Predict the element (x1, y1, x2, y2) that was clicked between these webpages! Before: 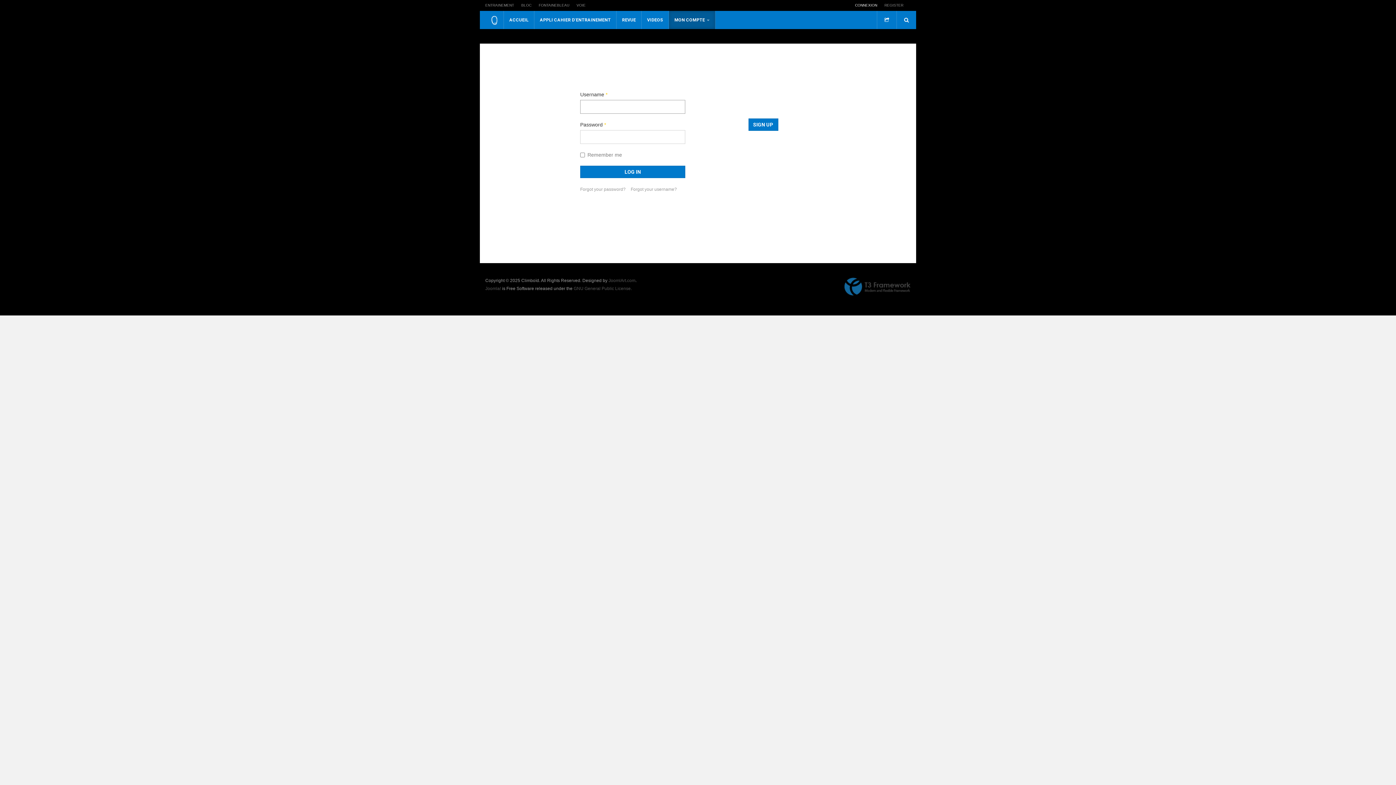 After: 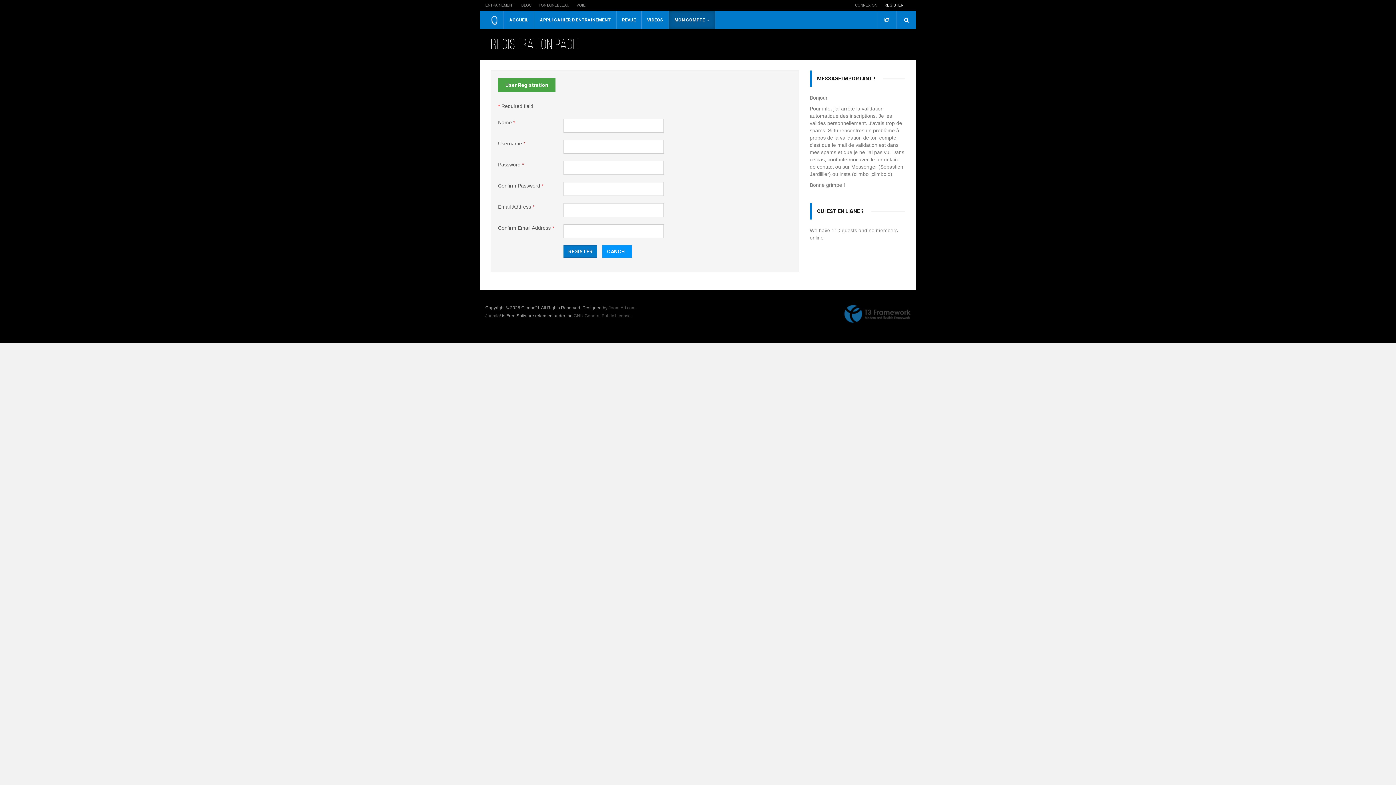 Action: bbox: (884, 0, 903, 10) label: REGISTER